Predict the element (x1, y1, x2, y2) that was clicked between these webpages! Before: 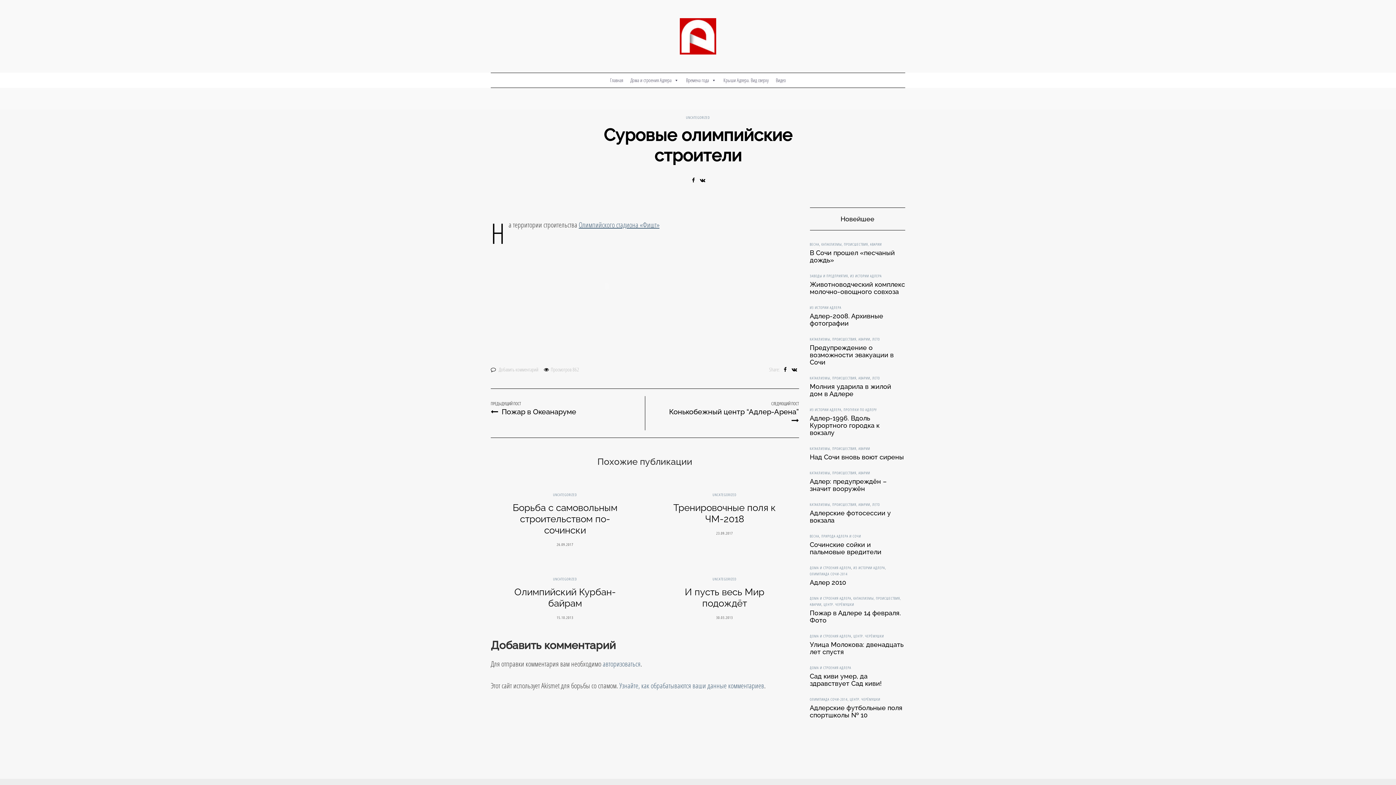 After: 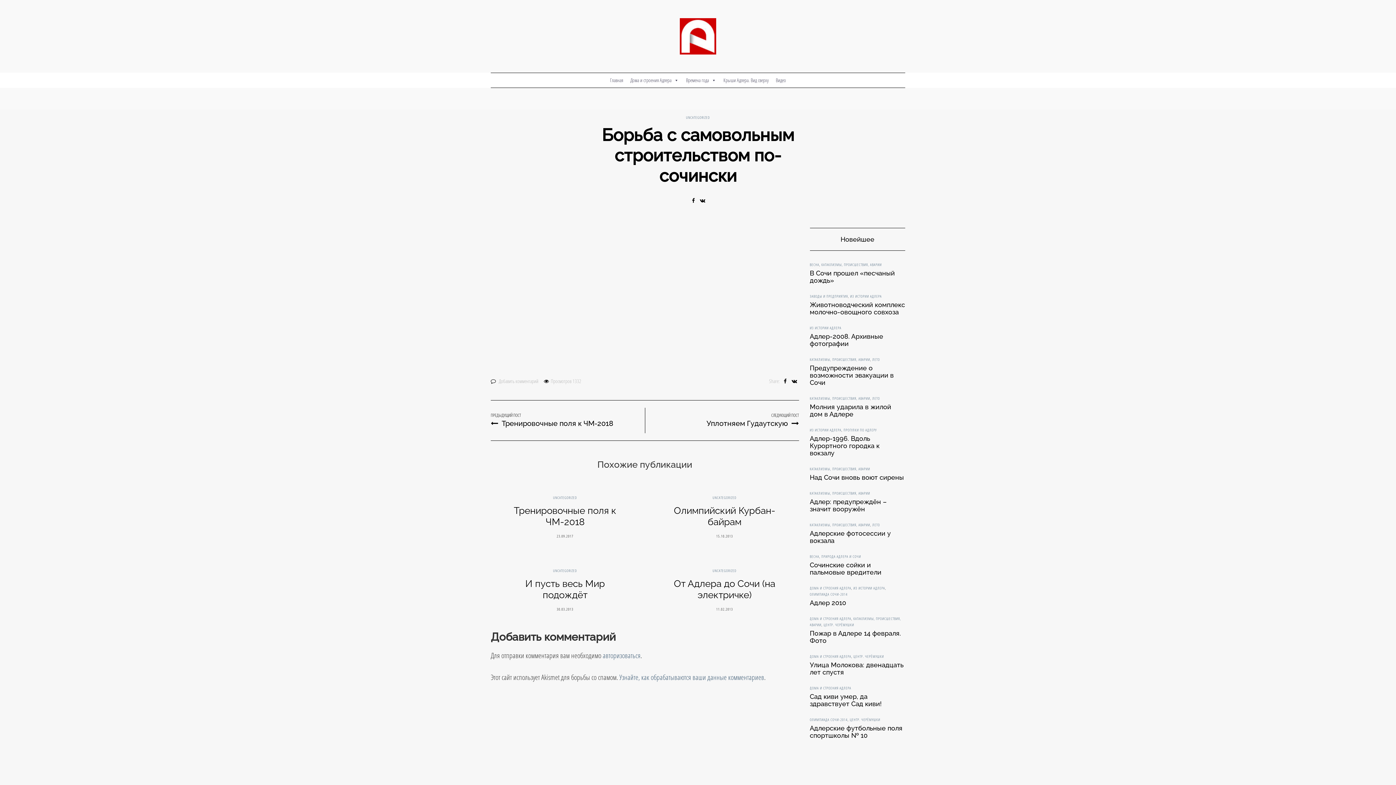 Action: label: Борьба с самовольным строительством по-сочински bbox: (490, 502, 639, 536)